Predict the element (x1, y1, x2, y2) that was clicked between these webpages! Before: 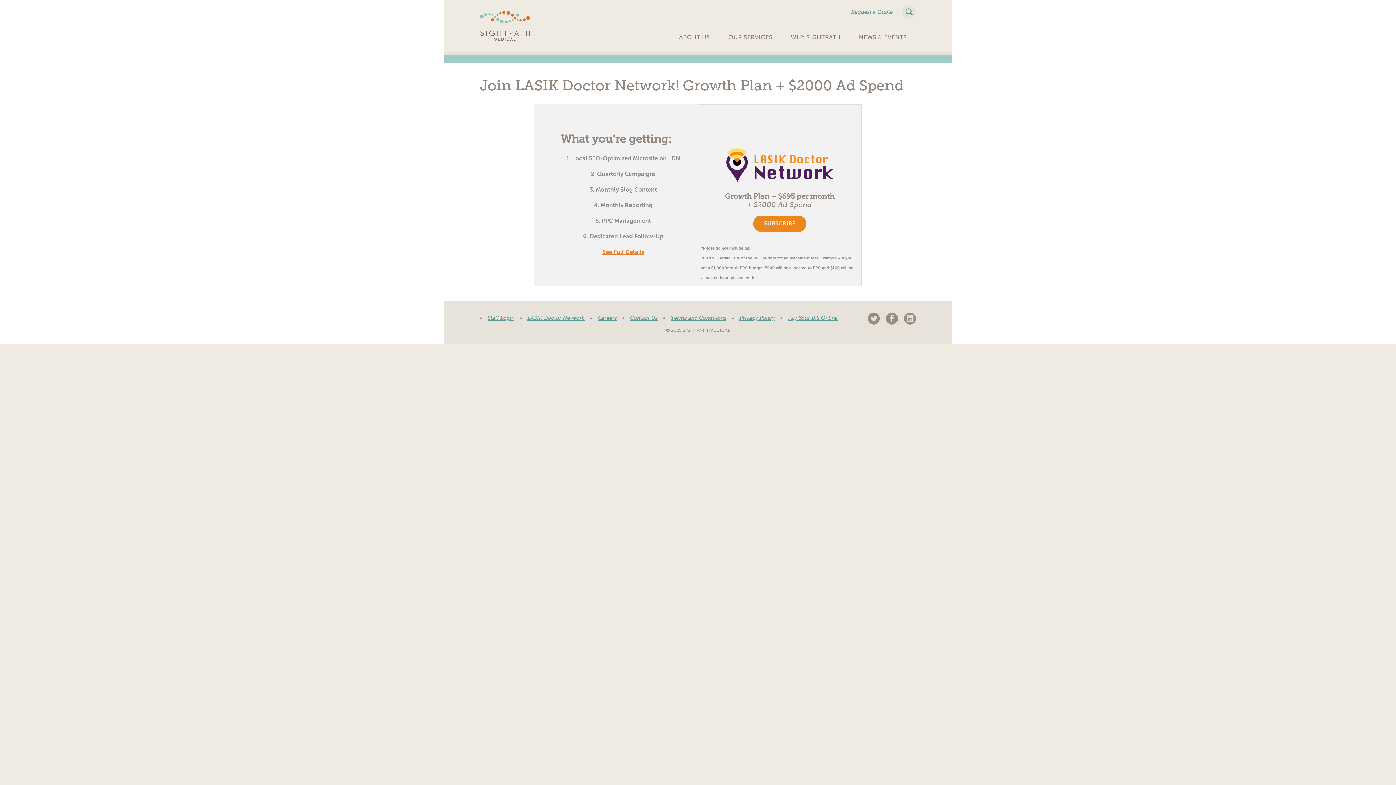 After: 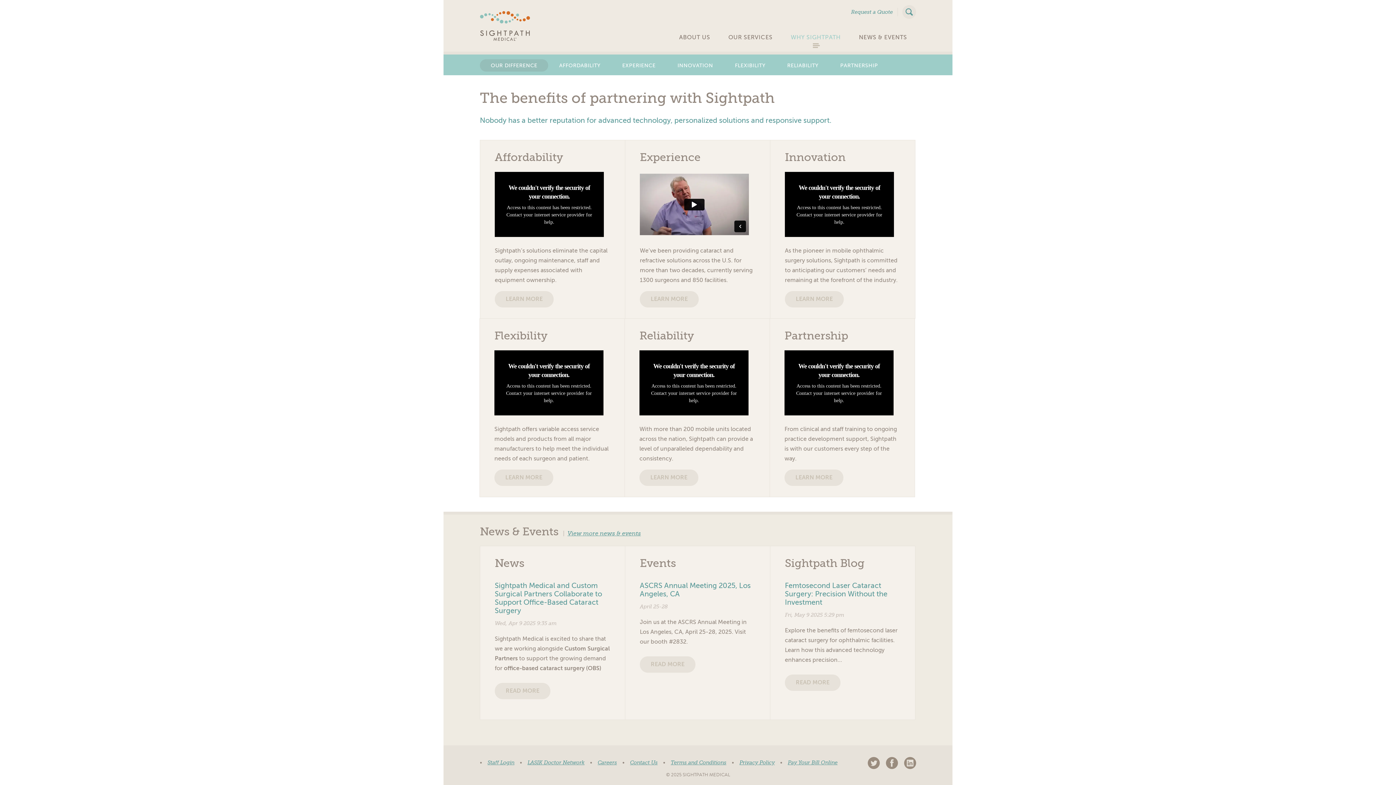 Action: bbox: (781, 31, 850, 47) label: WHY SIGHTPATH